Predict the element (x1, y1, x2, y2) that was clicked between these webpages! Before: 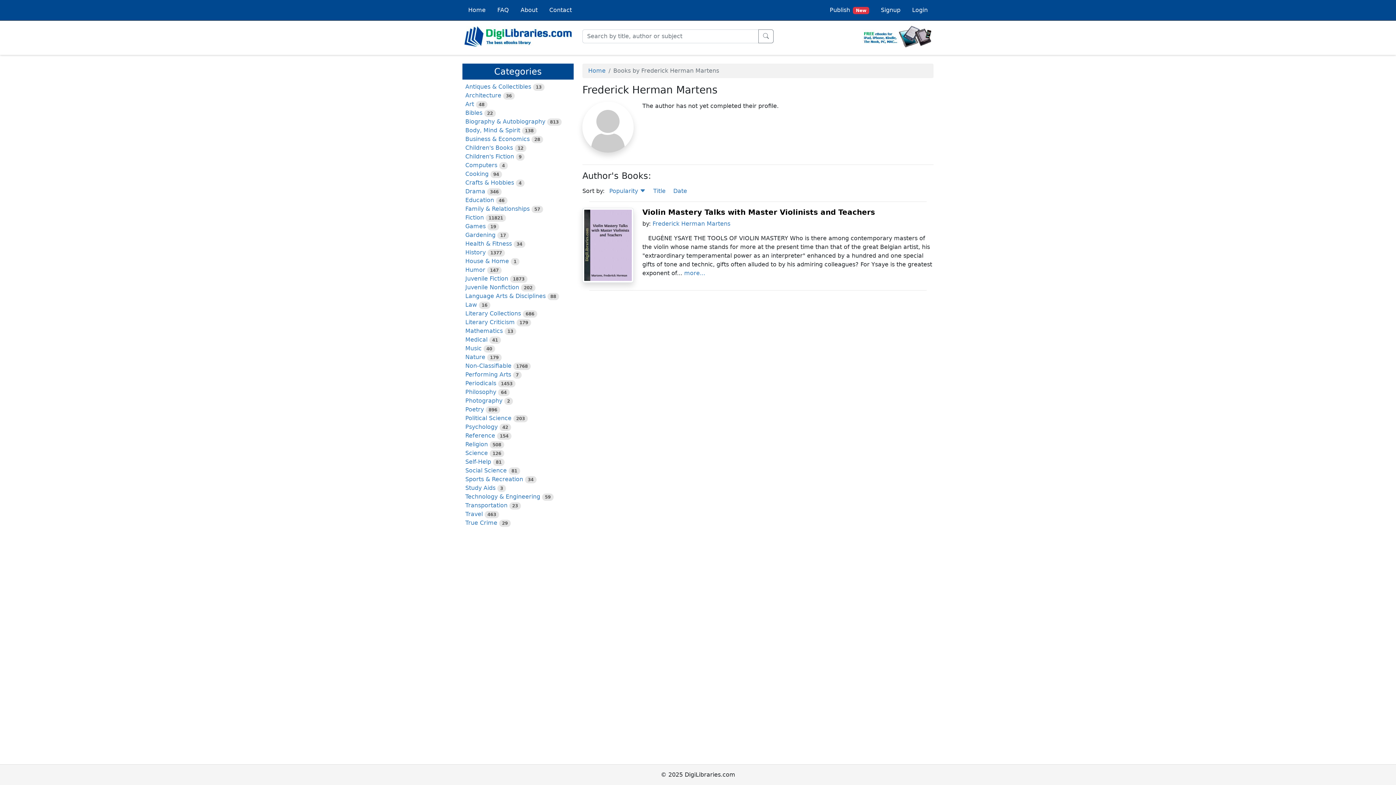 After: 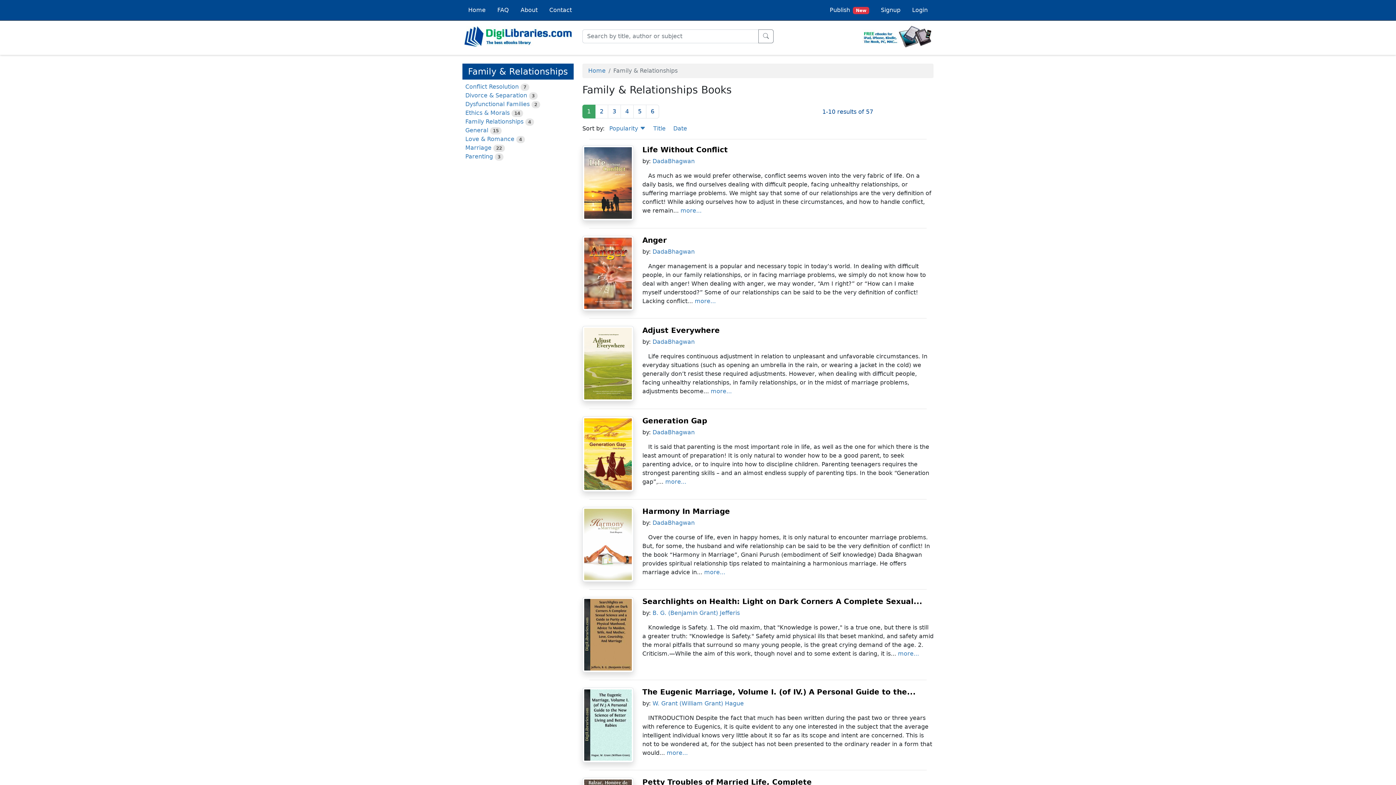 Action: label: Family & Relationships bbox: (465, 205, 529, 212)